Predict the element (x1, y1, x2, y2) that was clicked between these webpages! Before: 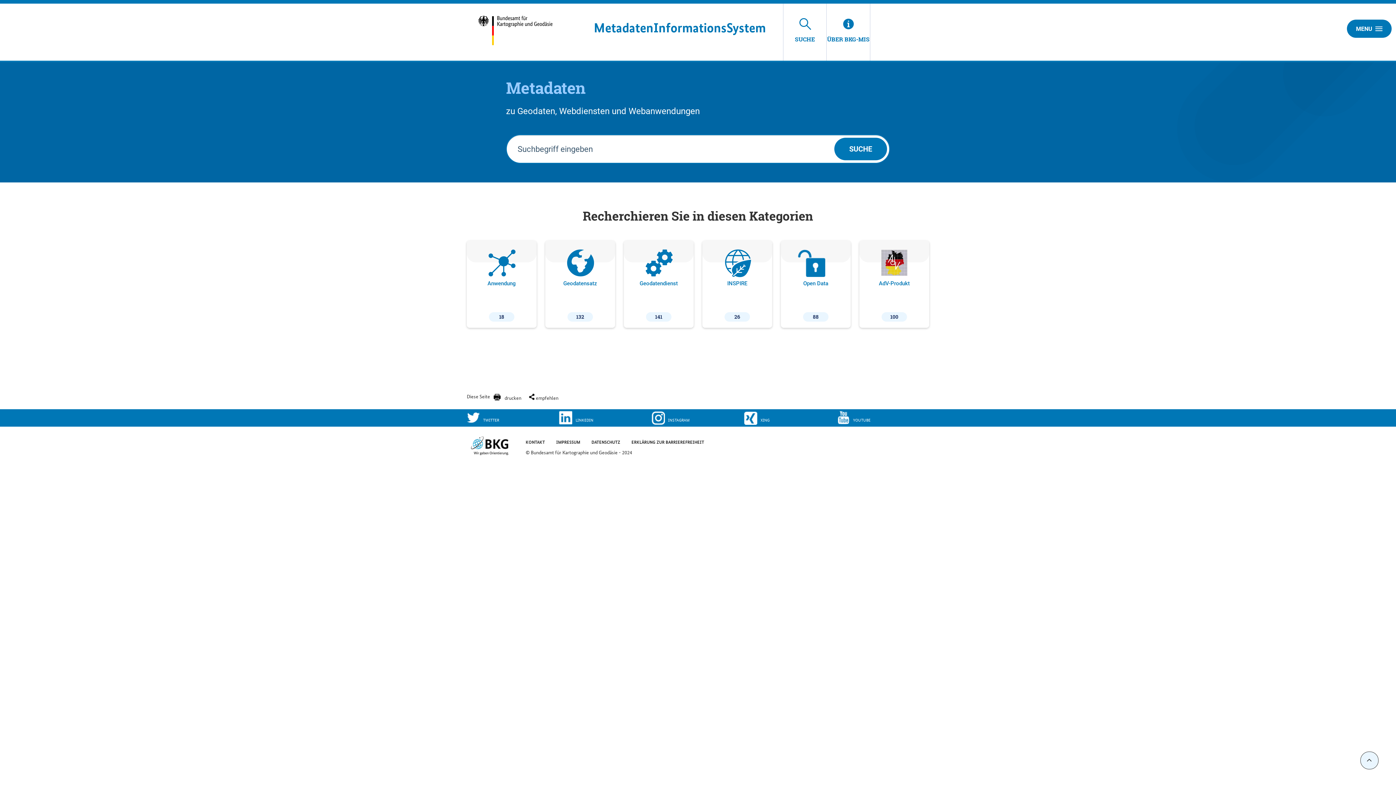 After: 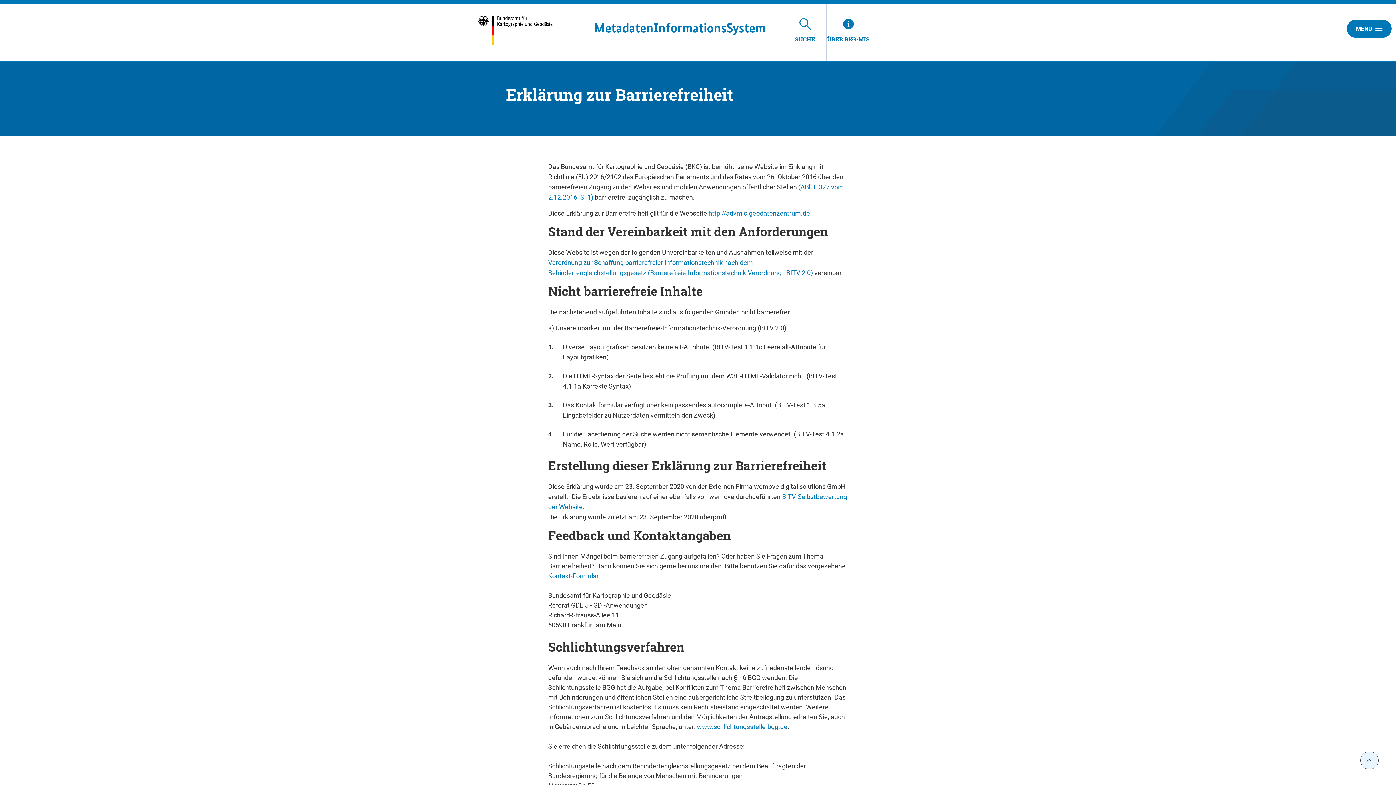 Action: bbox: (631, 433, 709, 447) label: ERKLÄRUNG ZUR BARRIEREFREIHEIT